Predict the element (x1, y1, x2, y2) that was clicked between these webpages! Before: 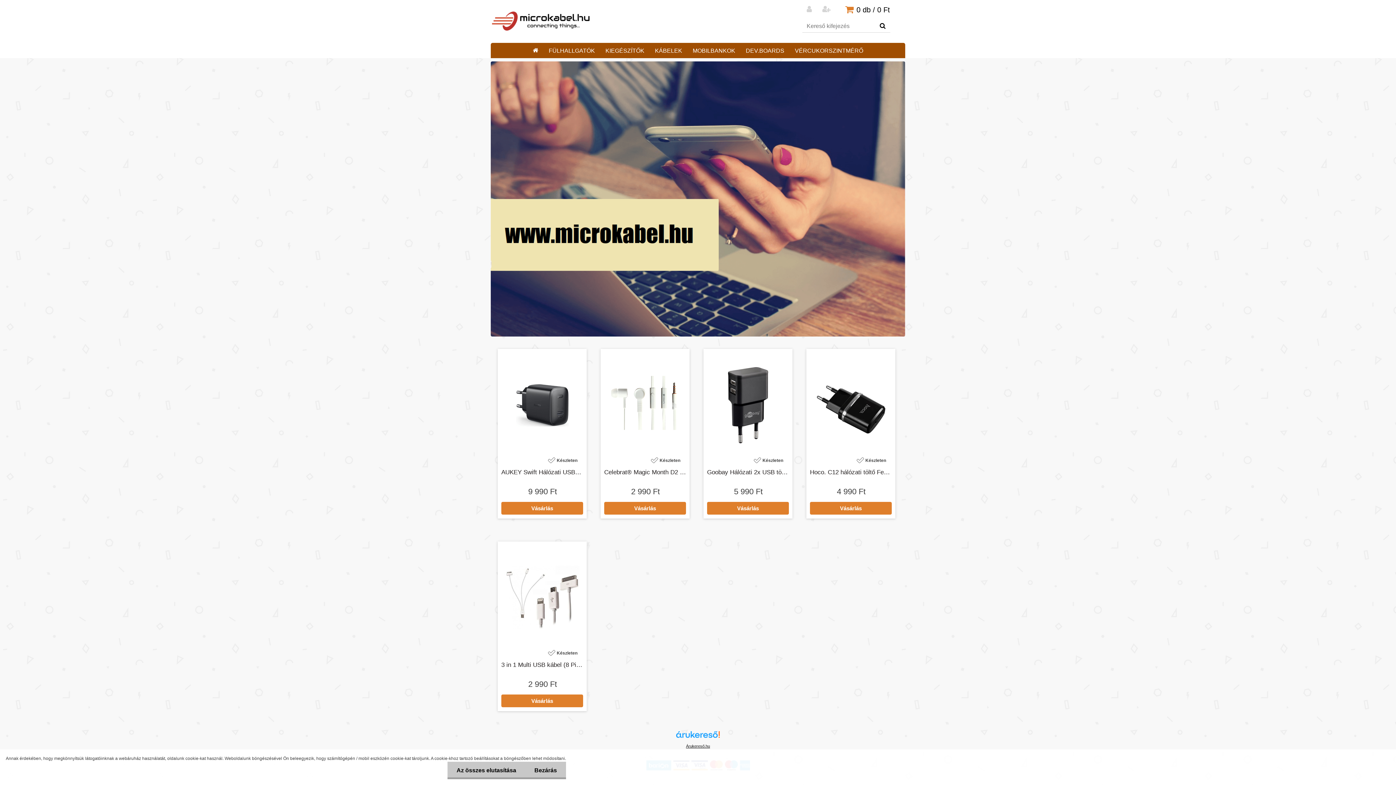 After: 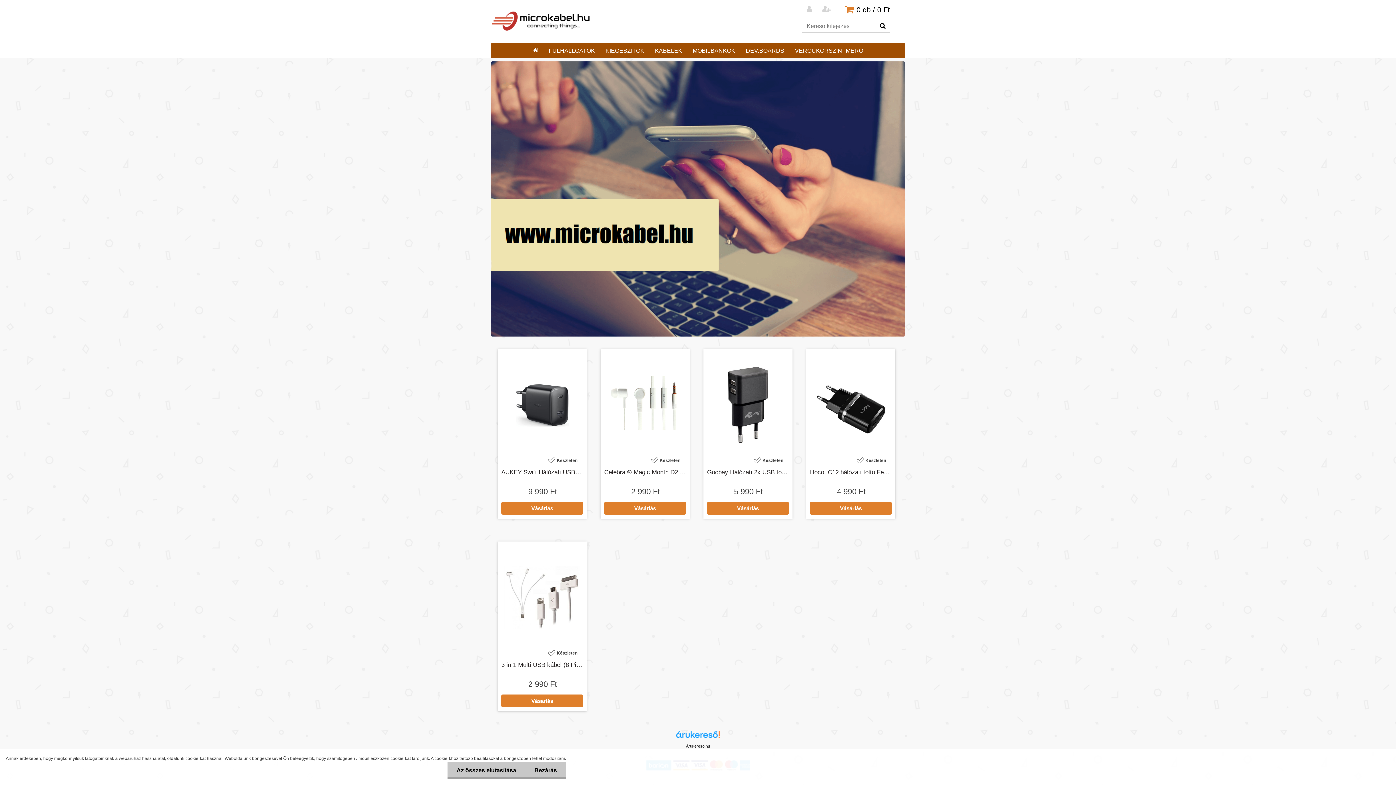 Action: bbox: (528, 42, 542, 56)